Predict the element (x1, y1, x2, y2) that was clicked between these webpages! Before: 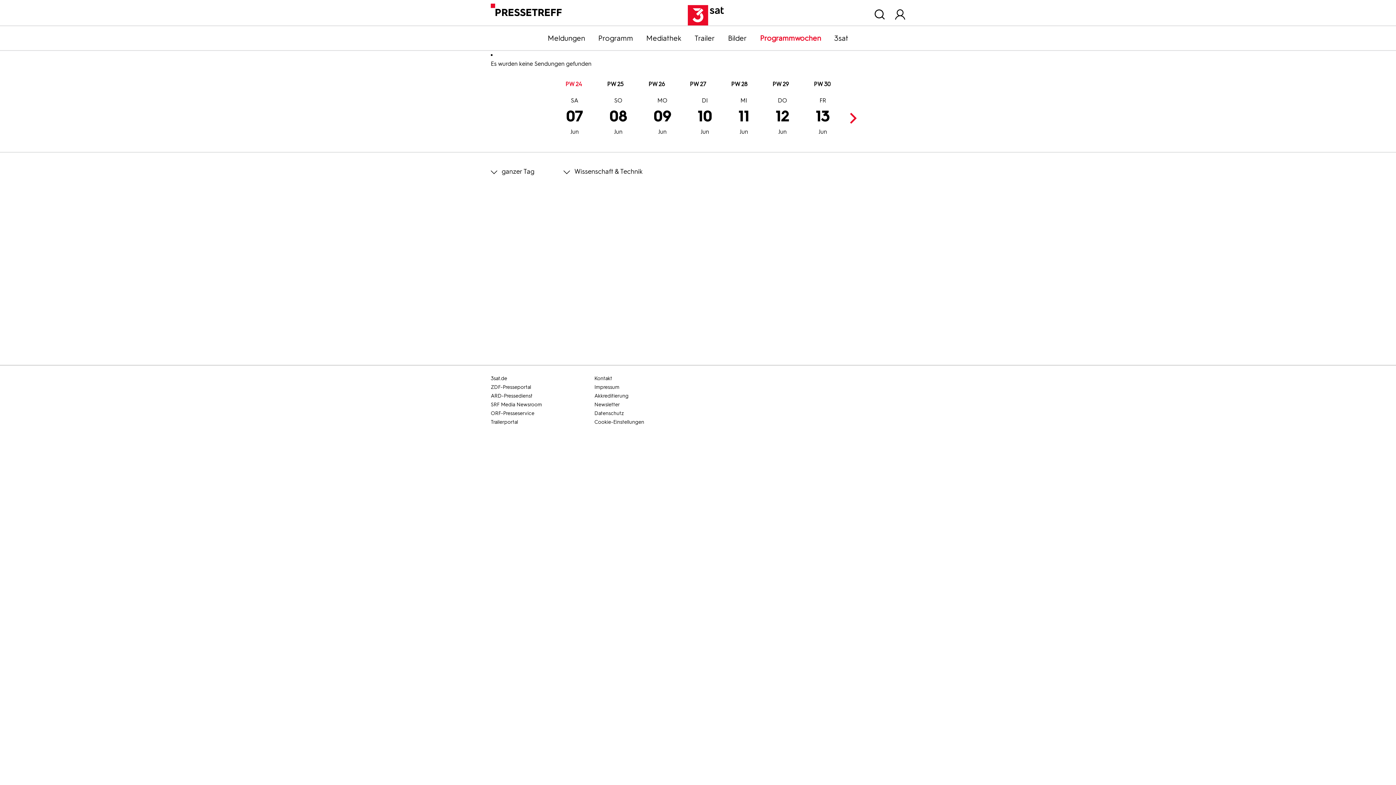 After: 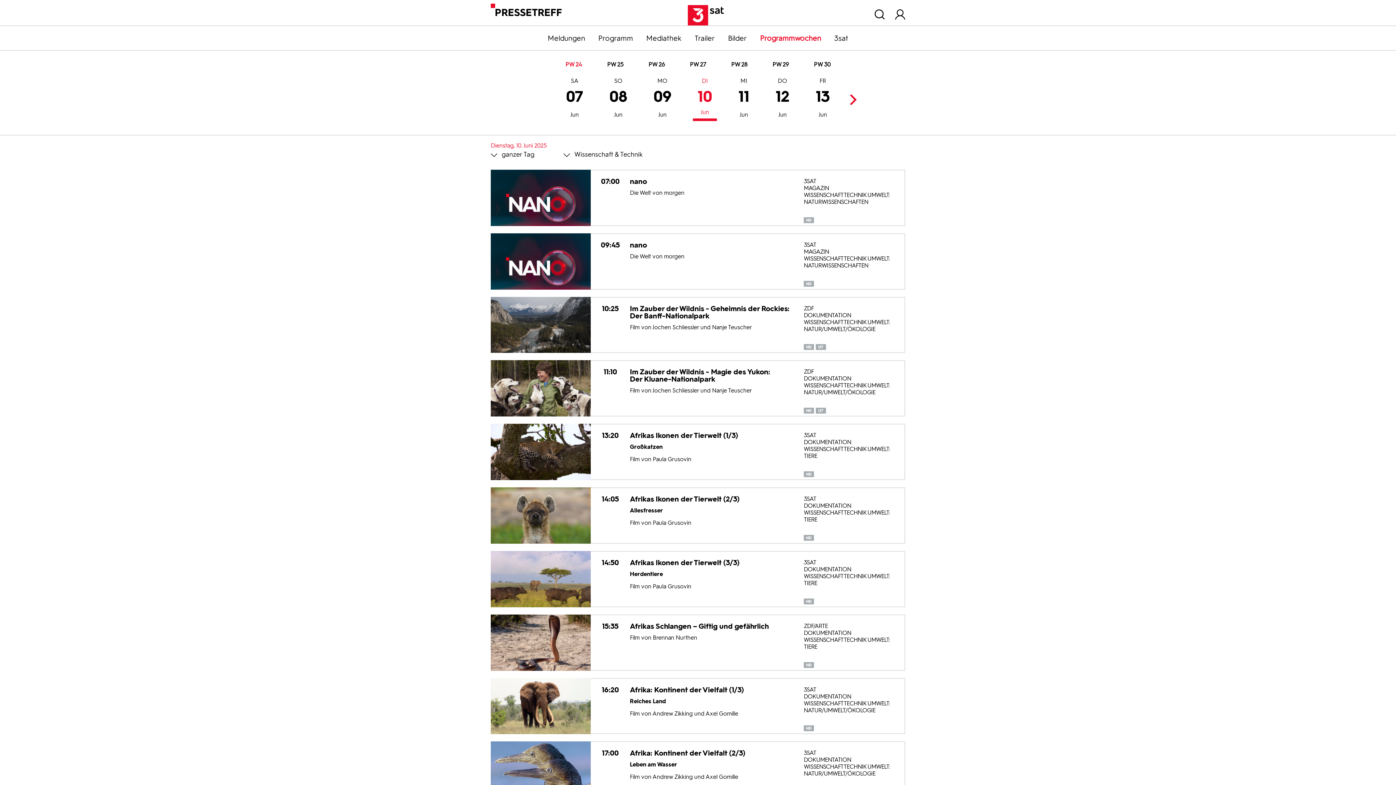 Action: bbox: (693, 98, 717, 138) label: 10
Jun
DI